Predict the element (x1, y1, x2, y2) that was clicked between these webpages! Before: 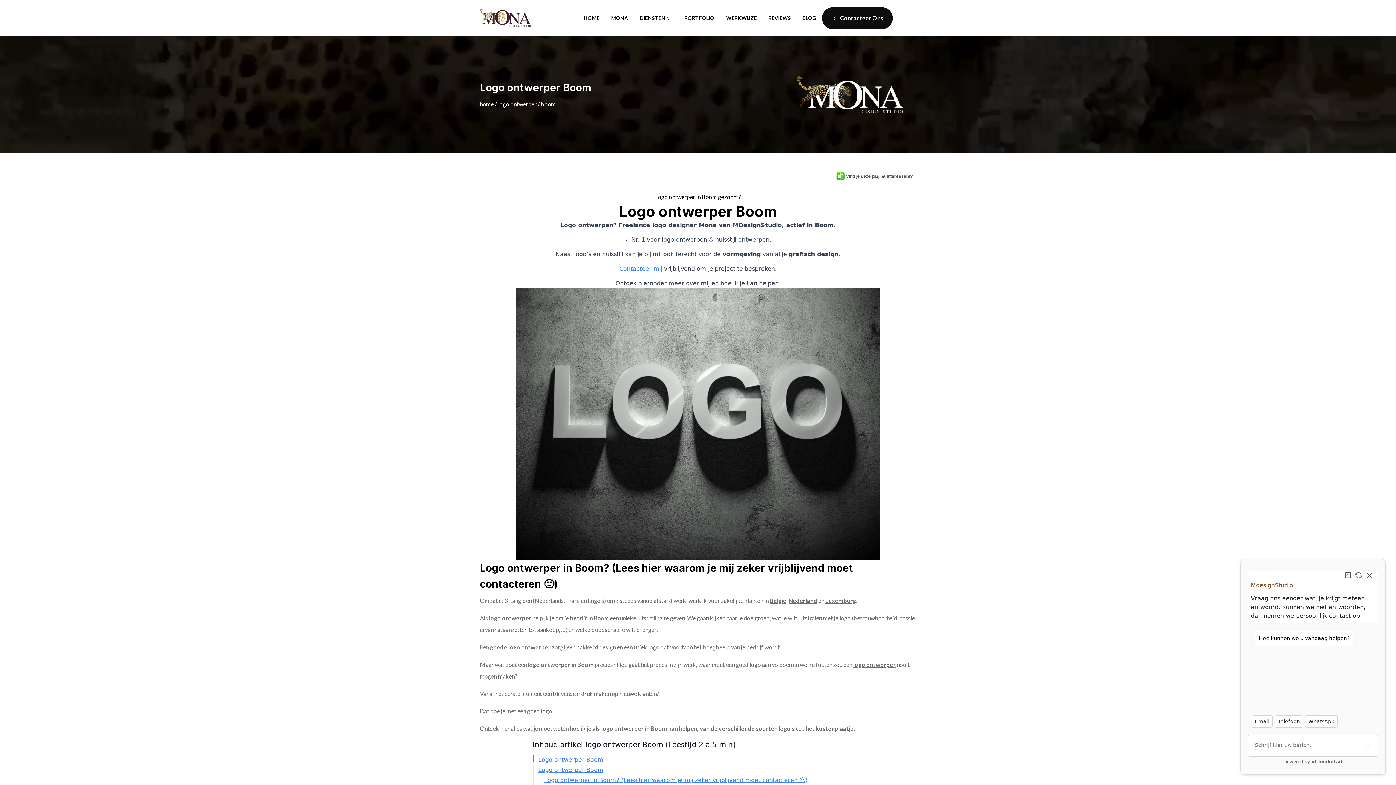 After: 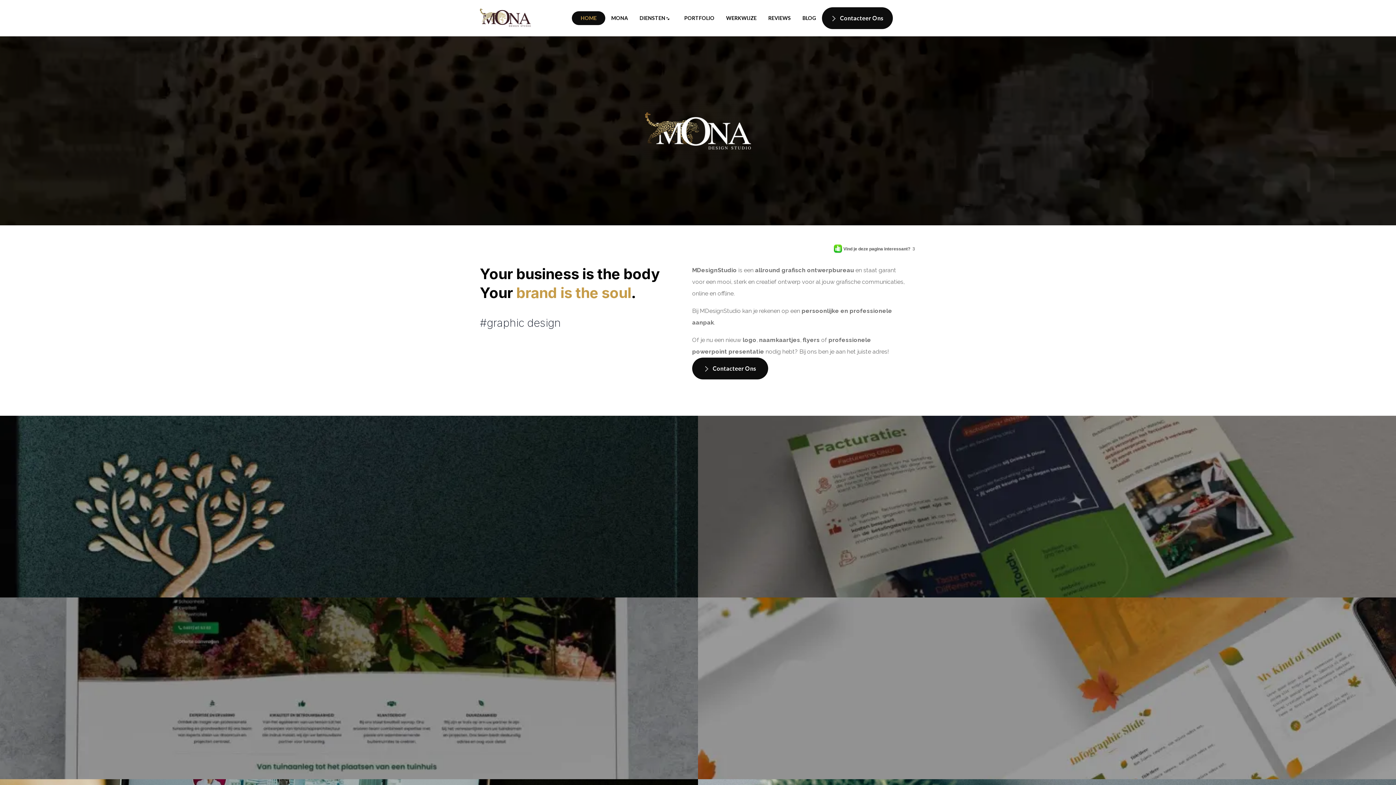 Action: bbox: (480, 7, 533, 29)